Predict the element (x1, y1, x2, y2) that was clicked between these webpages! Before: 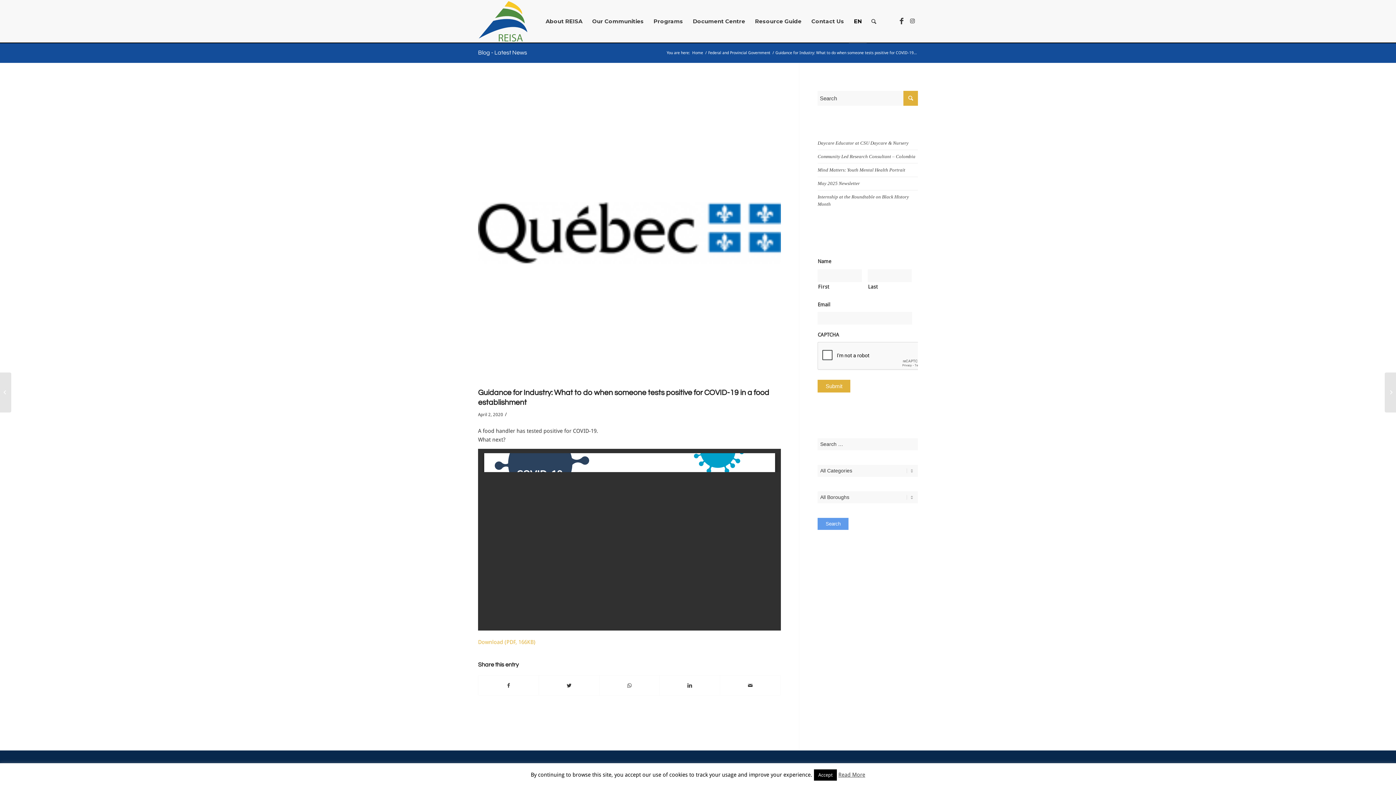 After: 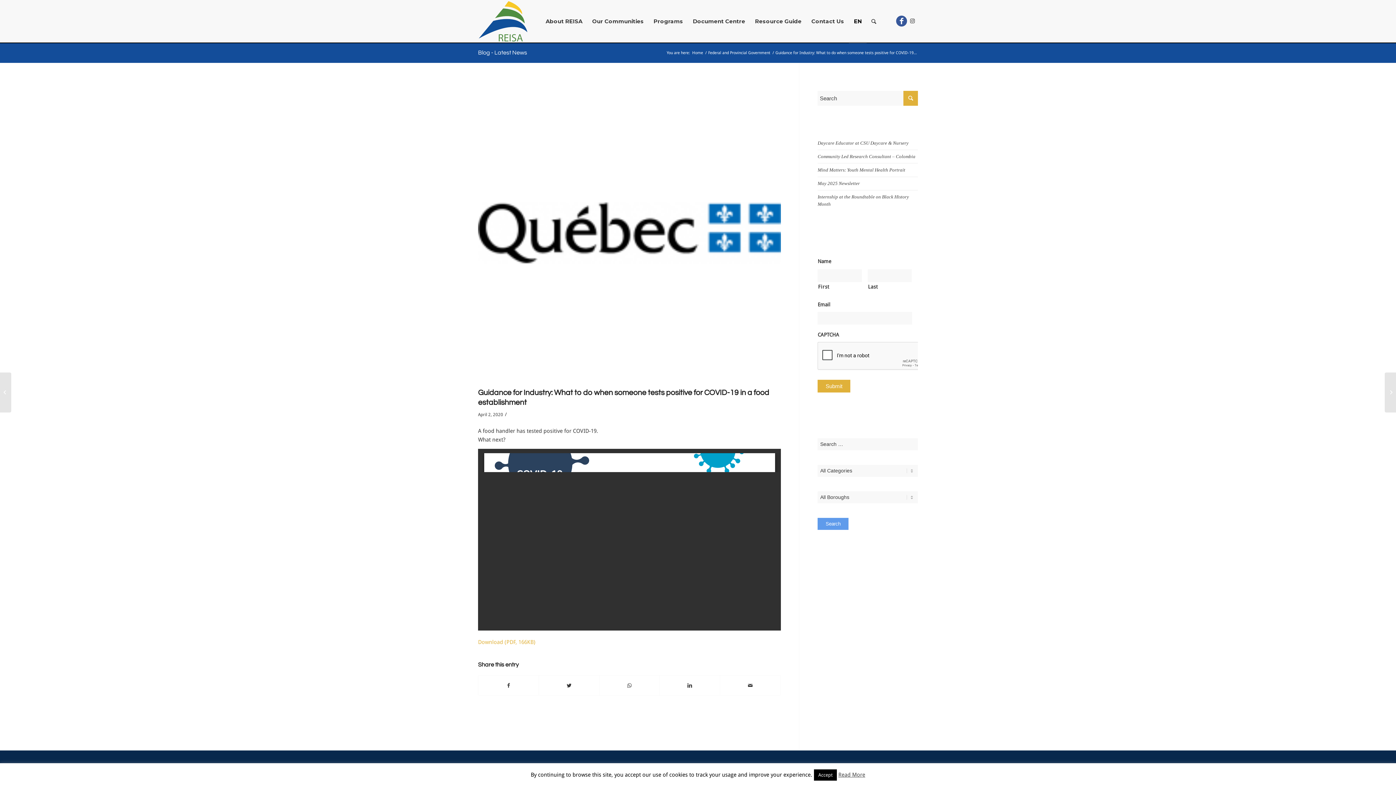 Action: label: Link to Facebook bbox: (896, 15, 907, 26)